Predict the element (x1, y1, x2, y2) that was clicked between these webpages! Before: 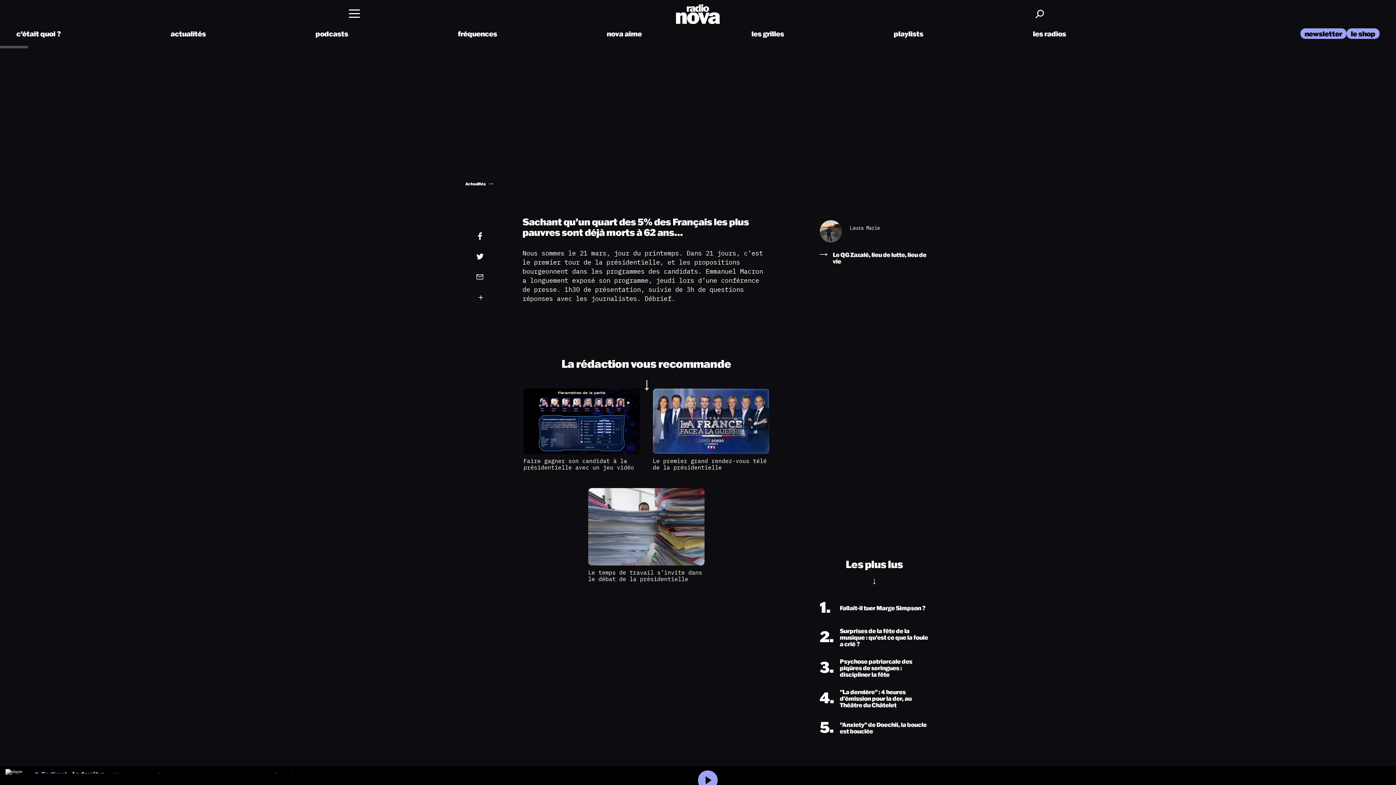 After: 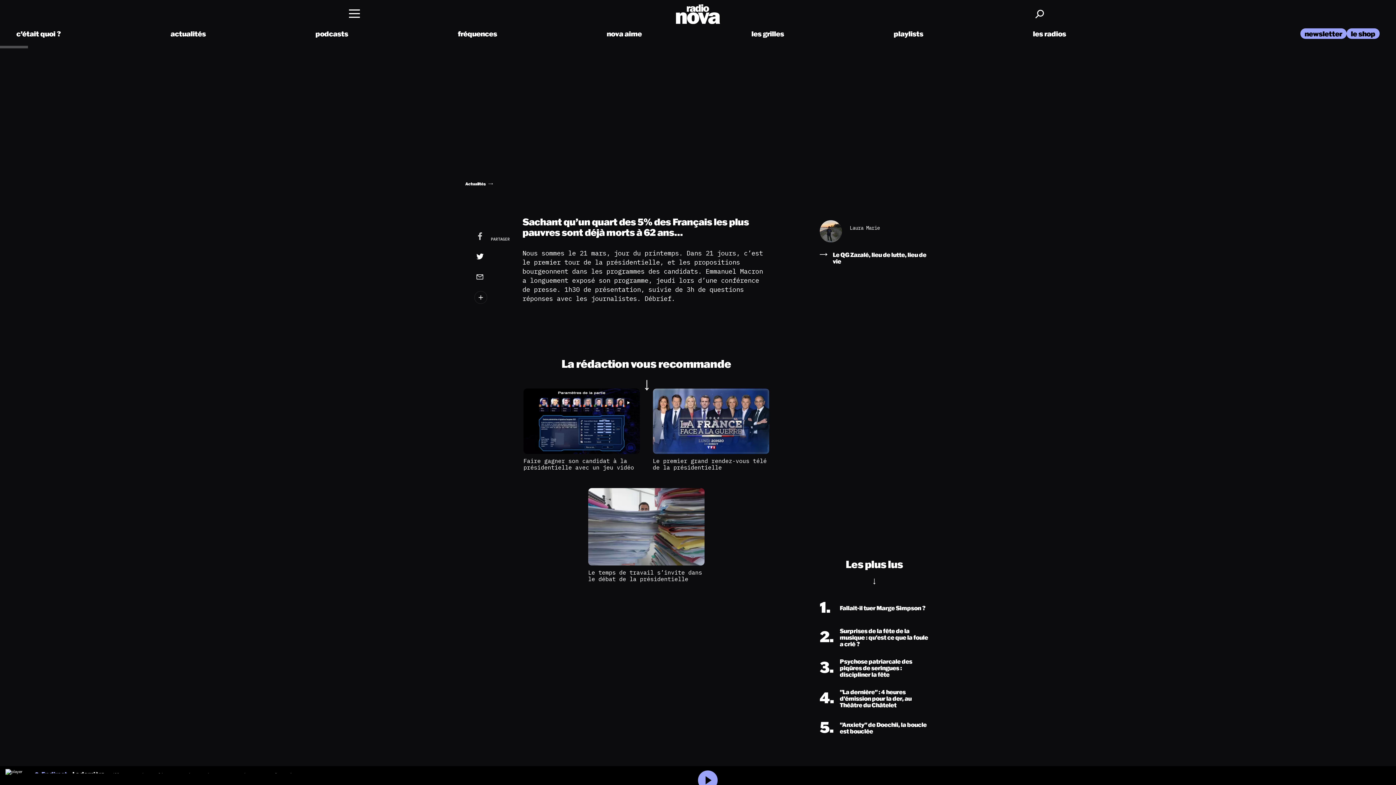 Action: bbox: (470, 227, 511, 245) label: PARTAGER